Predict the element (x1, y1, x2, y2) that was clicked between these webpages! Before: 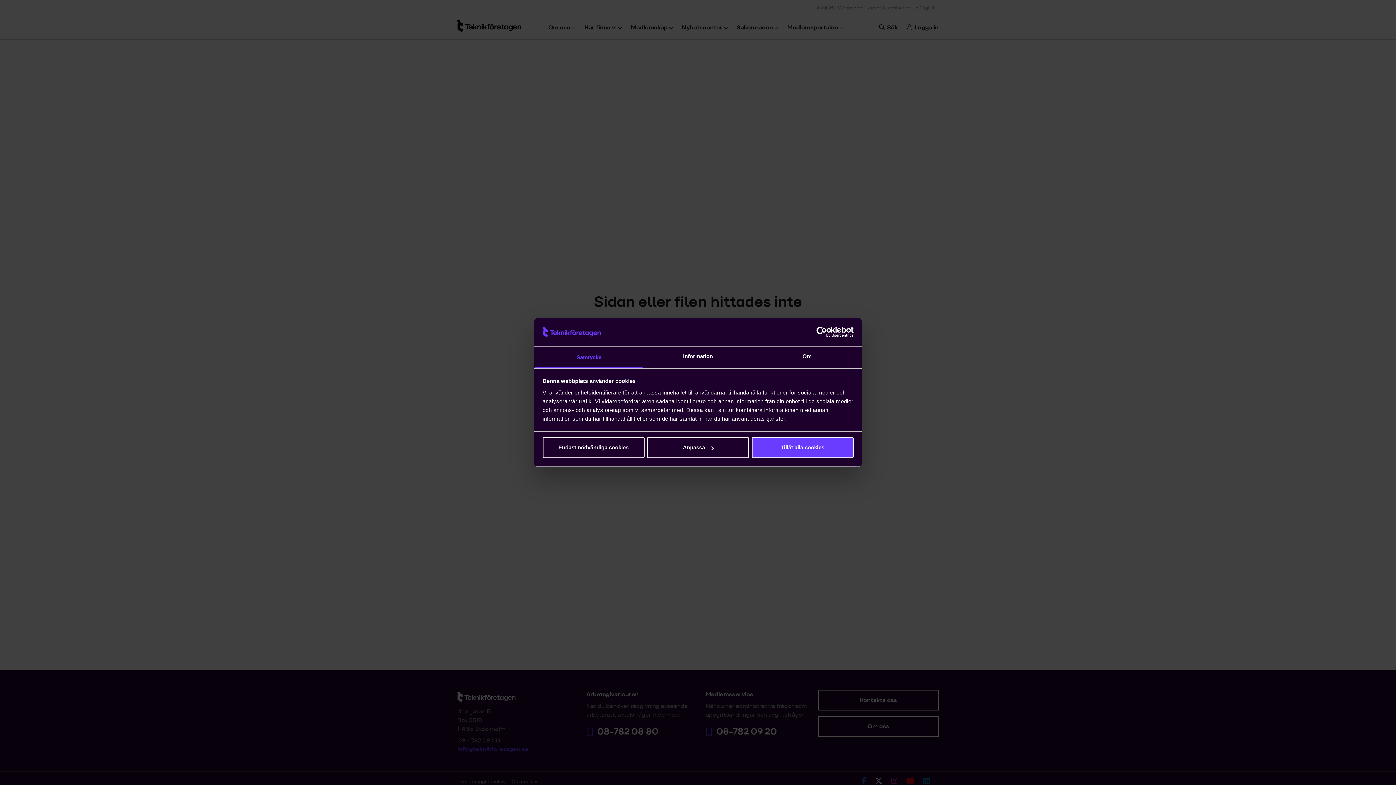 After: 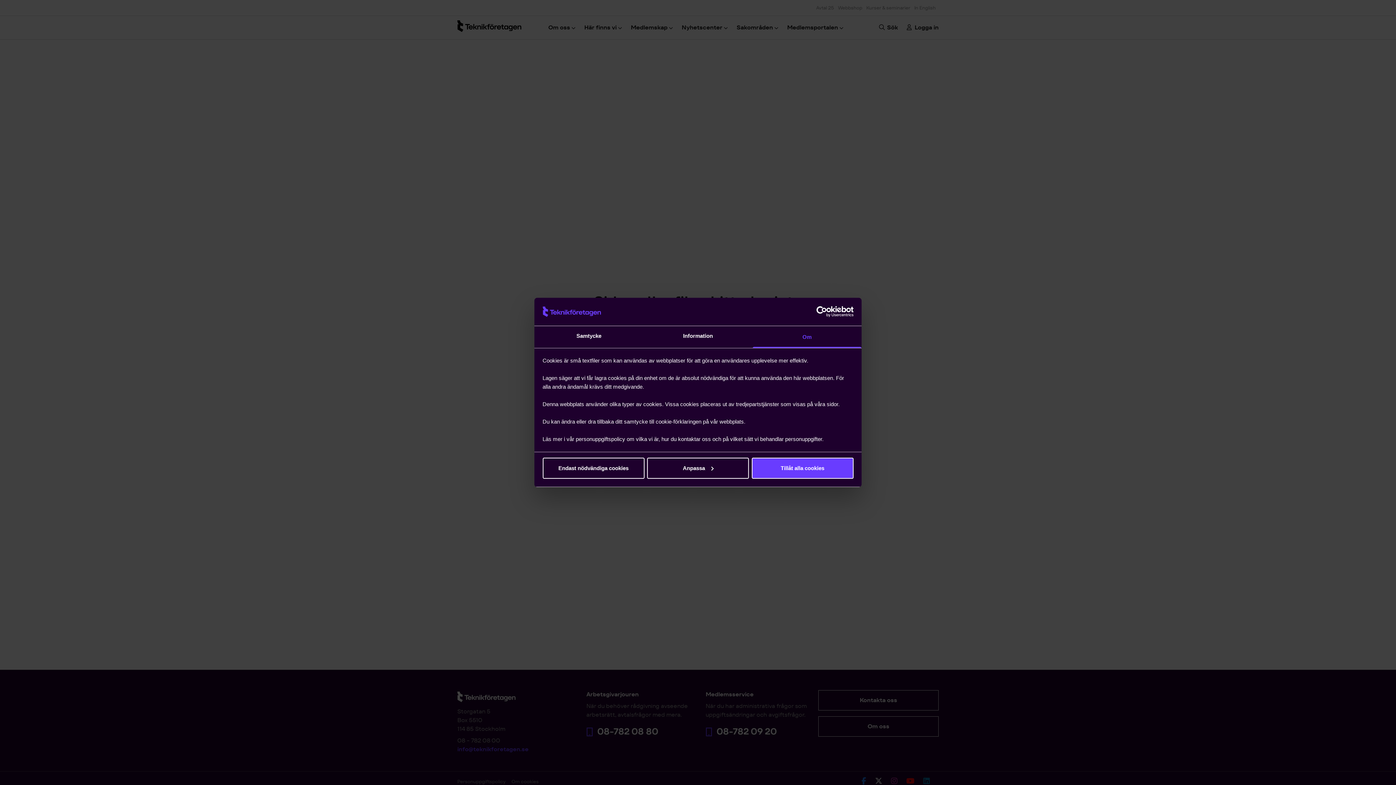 Action: bbox: (752, 346, 861, 368) label: Om